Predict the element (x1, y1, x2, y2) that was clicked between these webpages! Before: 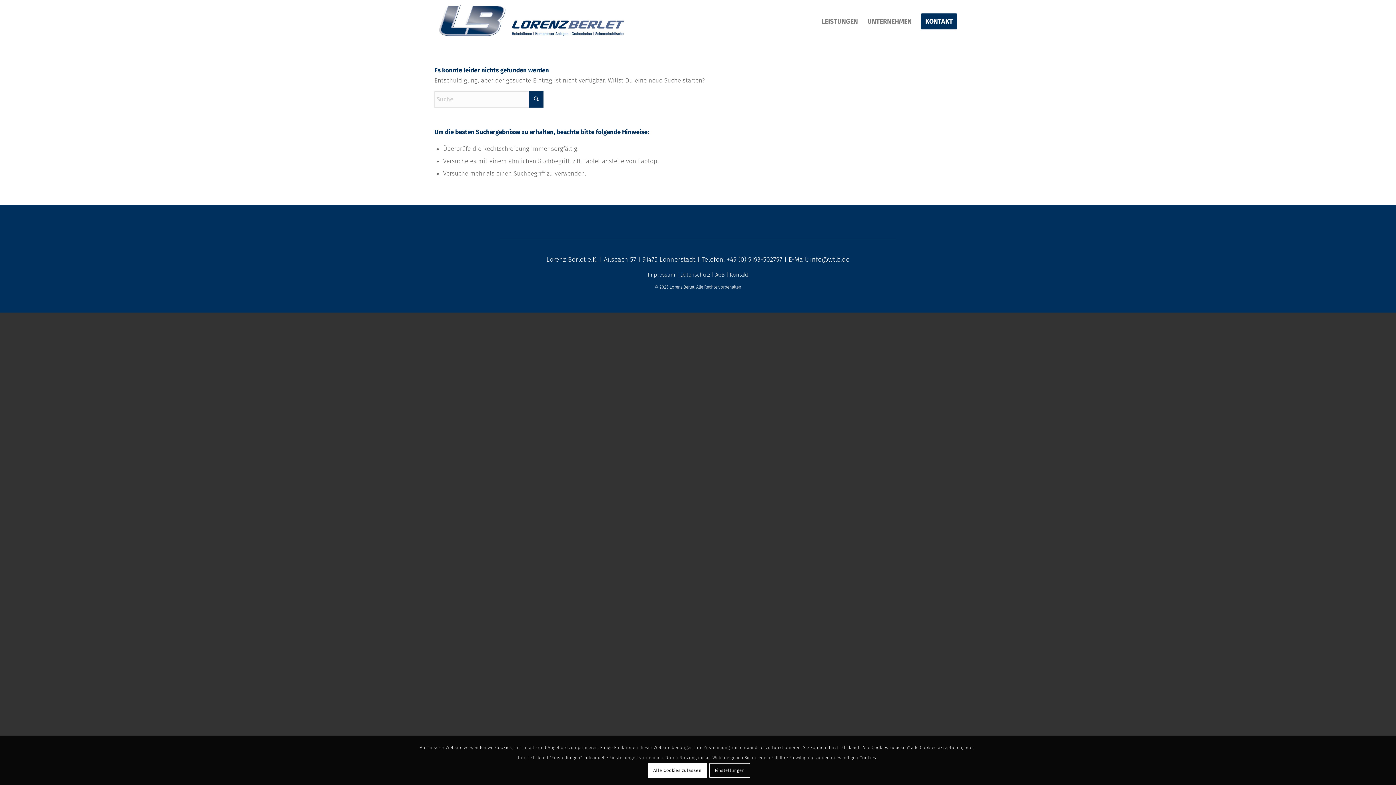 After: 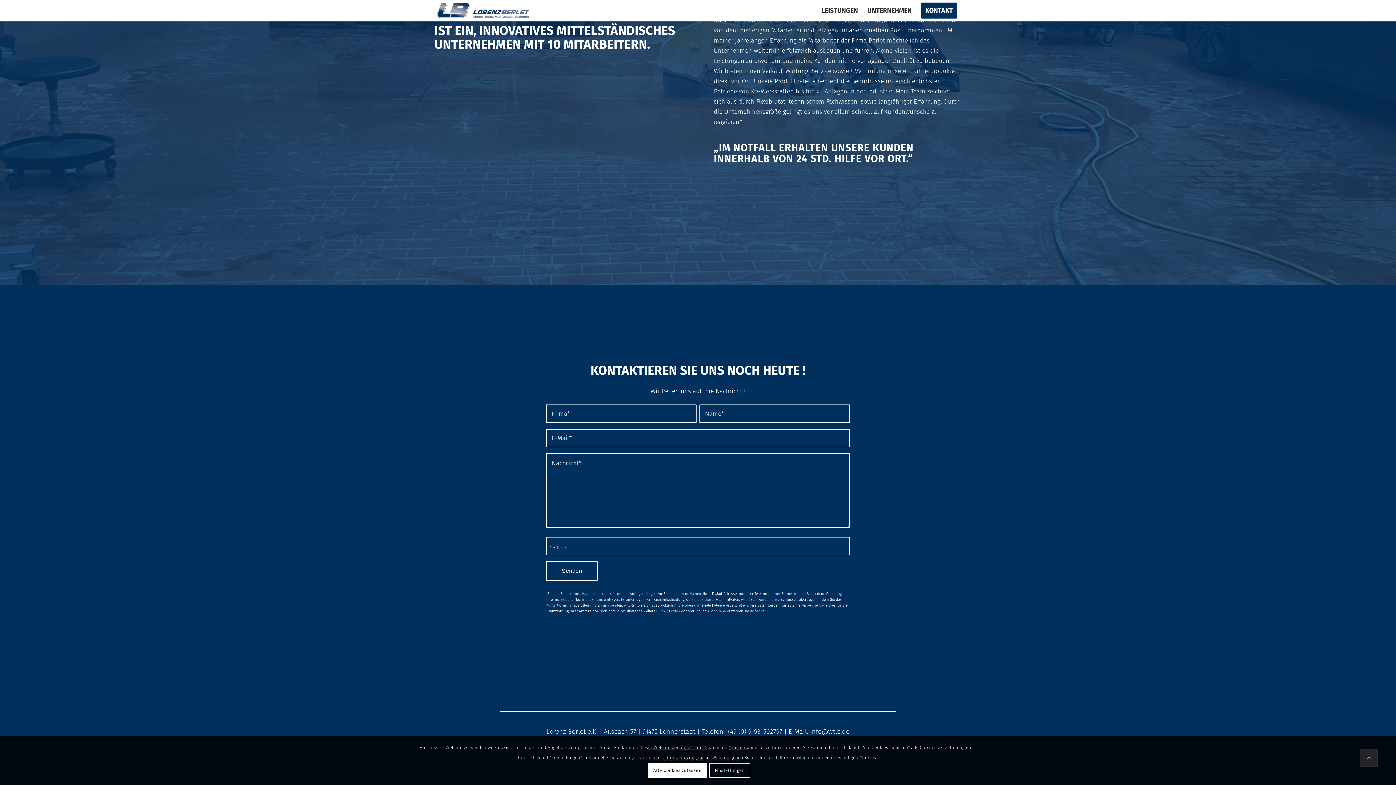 Action: bbox: (916, 0, 961, 42) label: KONTAKT